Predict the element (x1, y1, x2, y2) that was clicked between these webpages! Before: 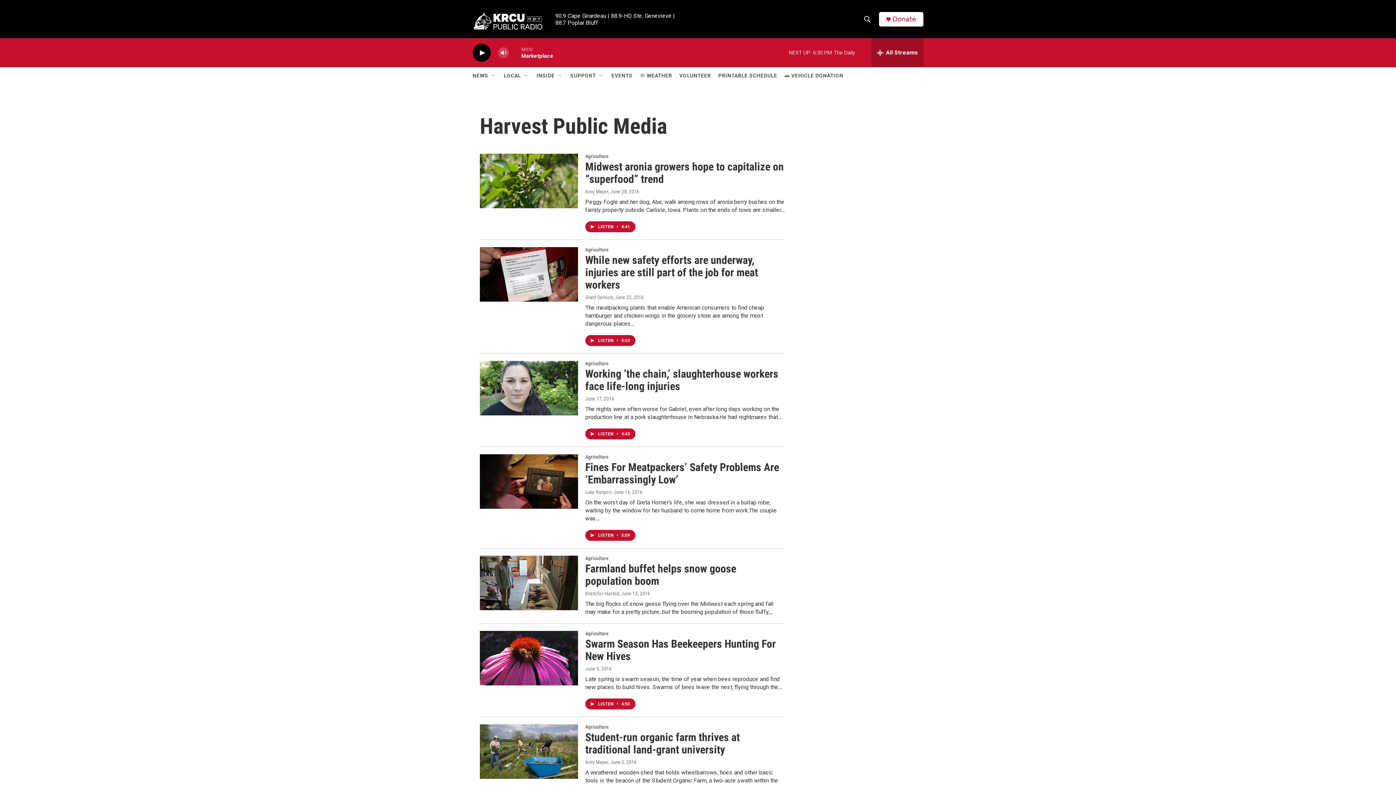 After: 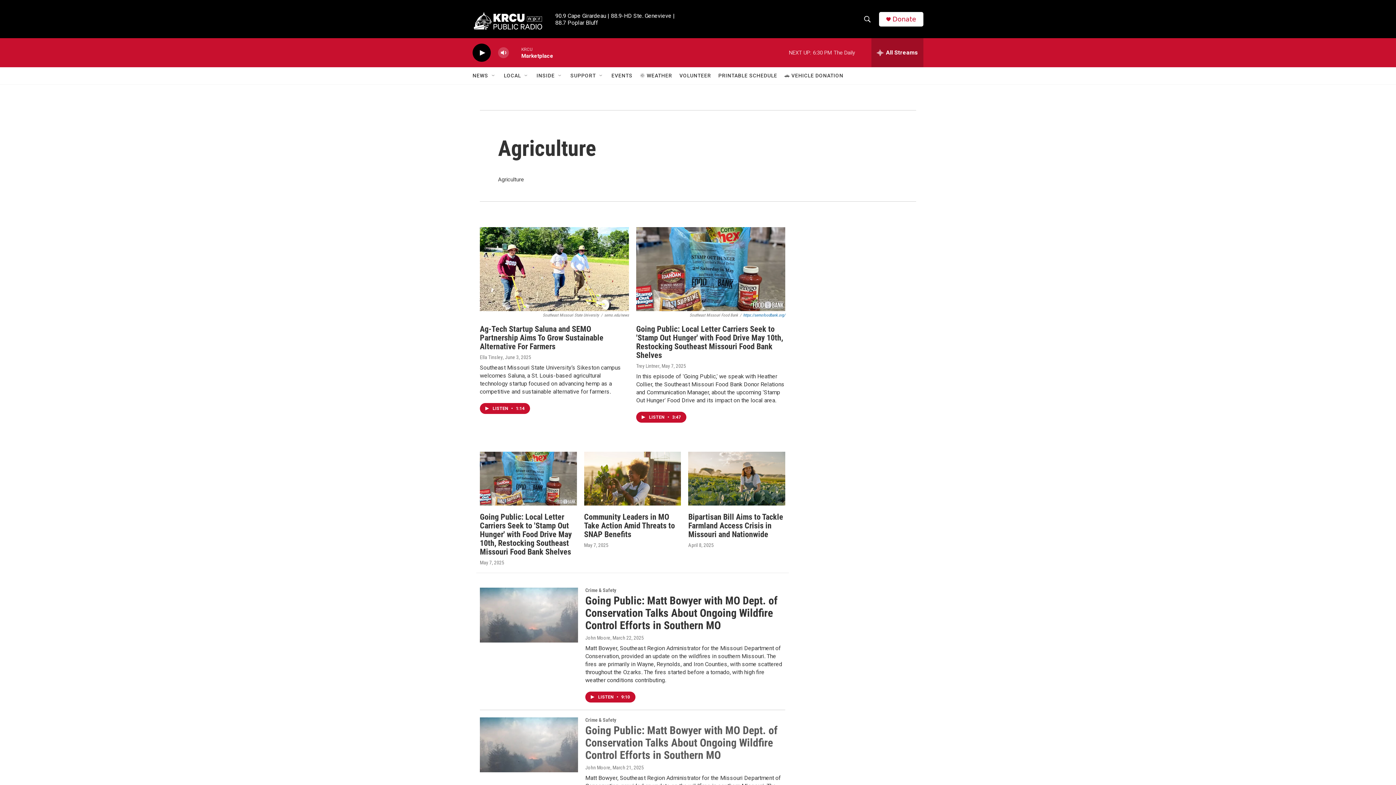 Action: label: Agriculture bbox: (585, 724, 608, 730)